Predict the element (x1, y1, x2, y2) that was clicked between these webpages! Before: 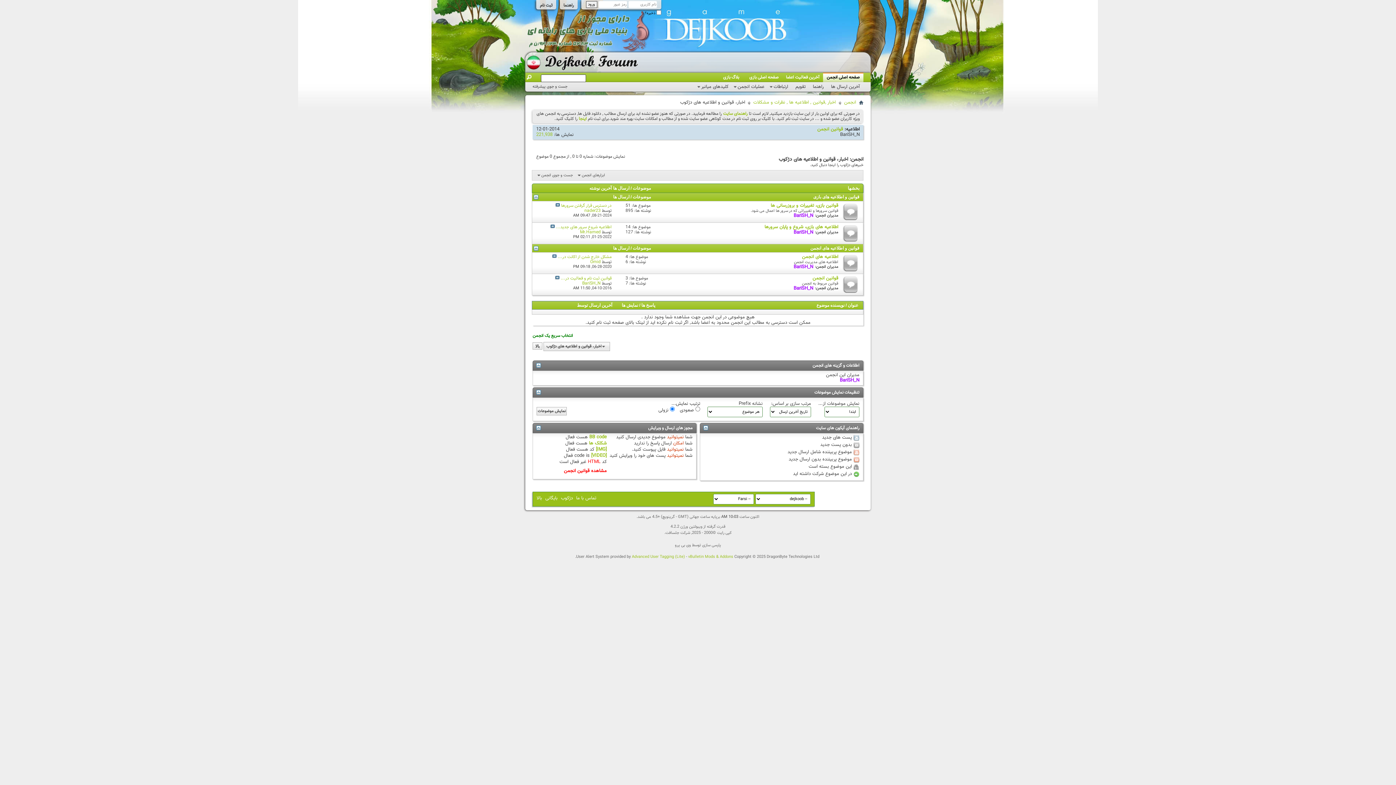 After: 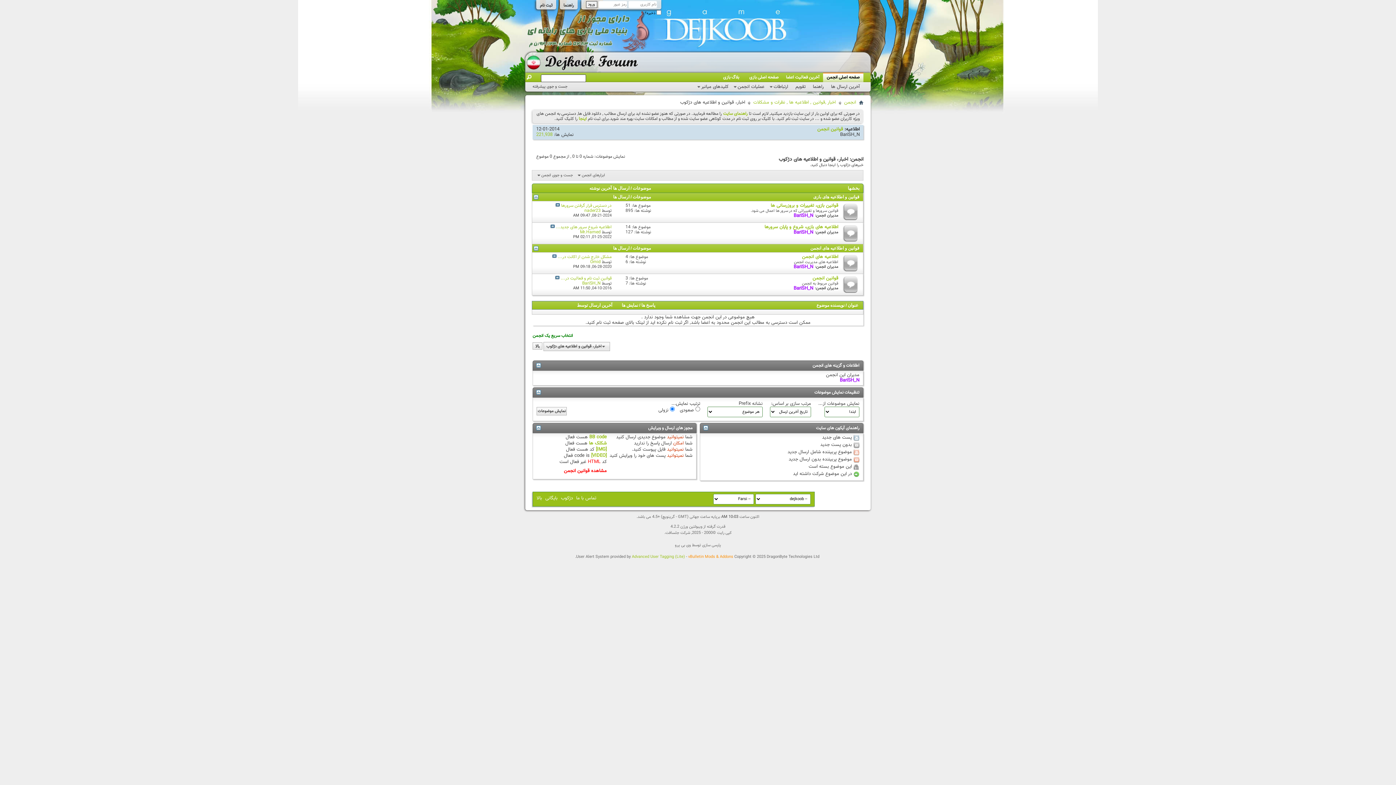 Action: label: vBulletin Mods & Addons bbox: (688, 554, 733, 560)